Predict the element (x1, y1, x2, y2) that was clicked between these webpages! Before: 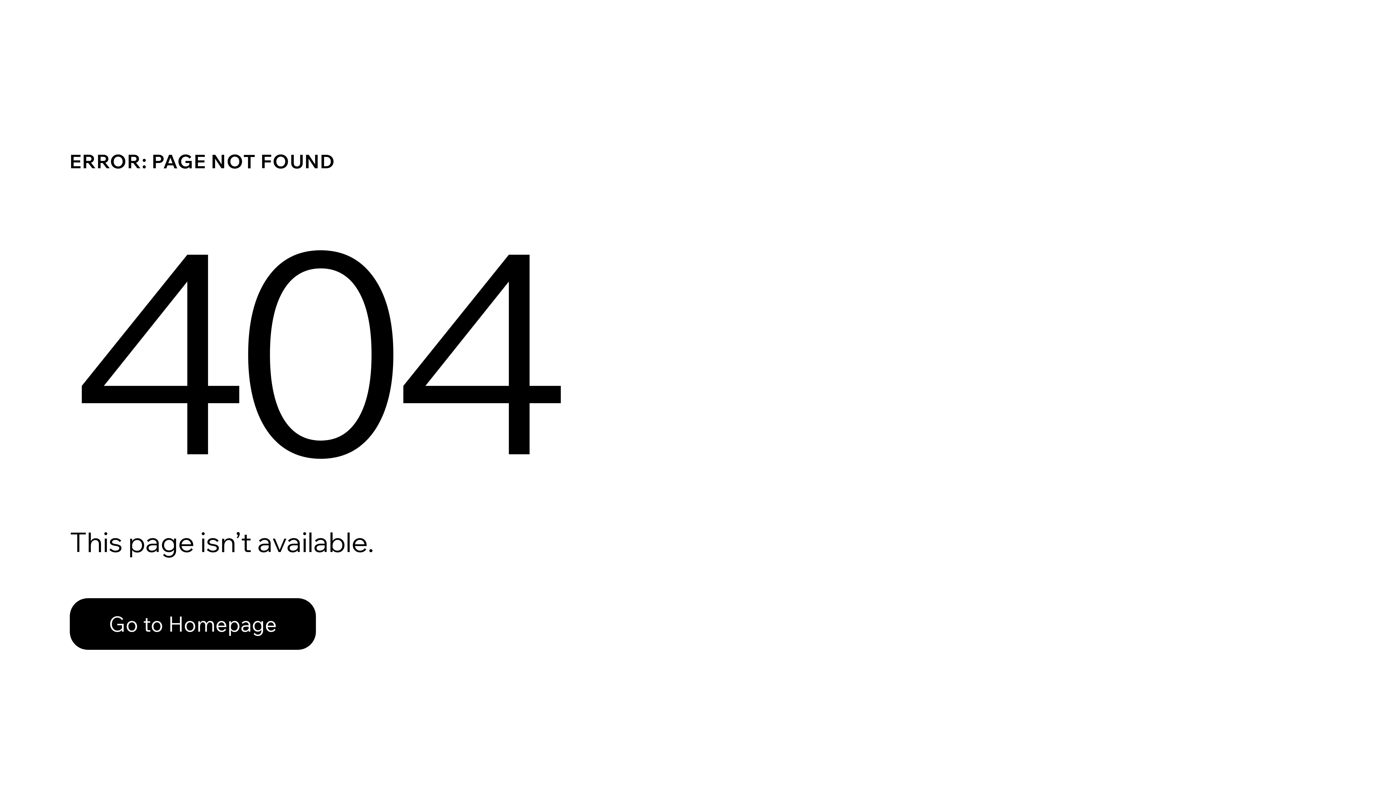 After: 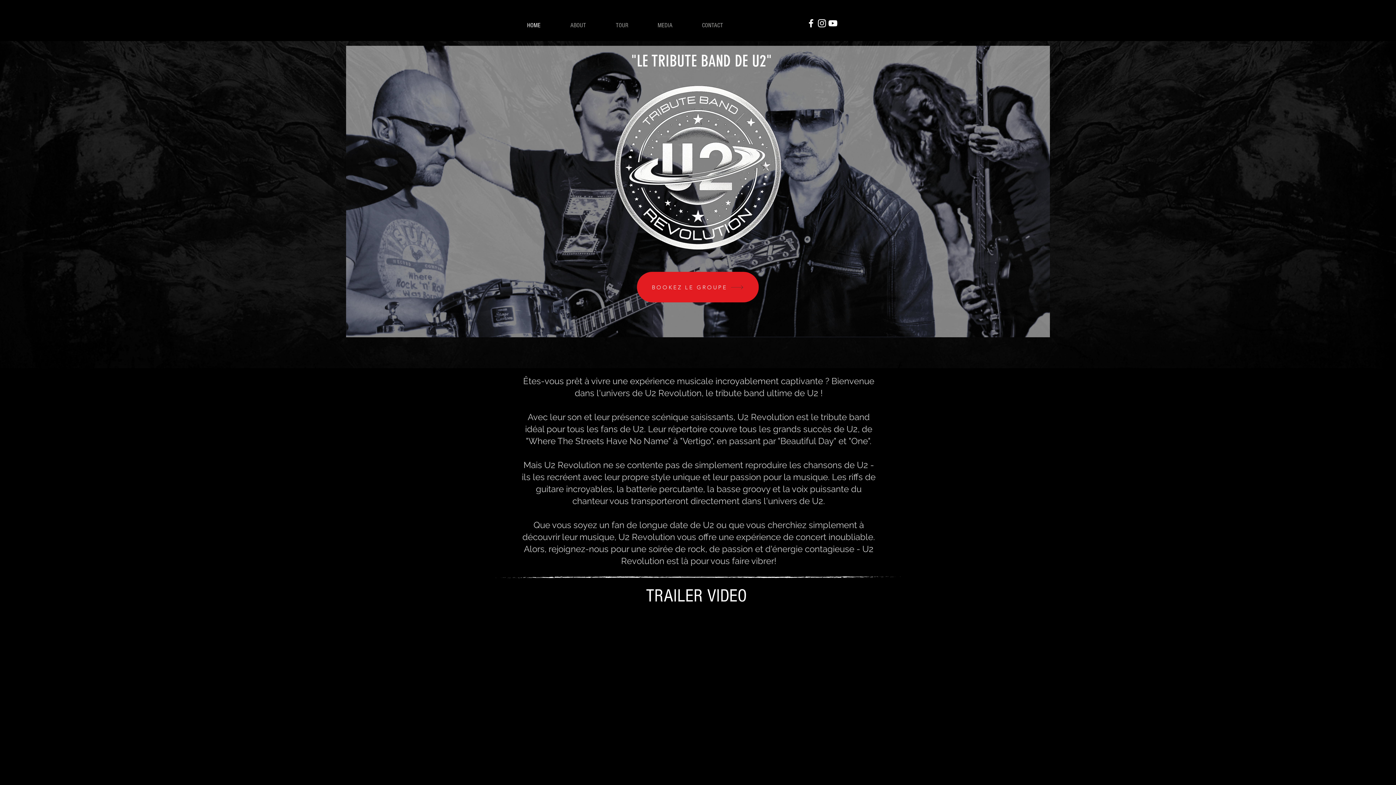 Action: label: Go to Homepage bbox: (69, 598, 316, 650)